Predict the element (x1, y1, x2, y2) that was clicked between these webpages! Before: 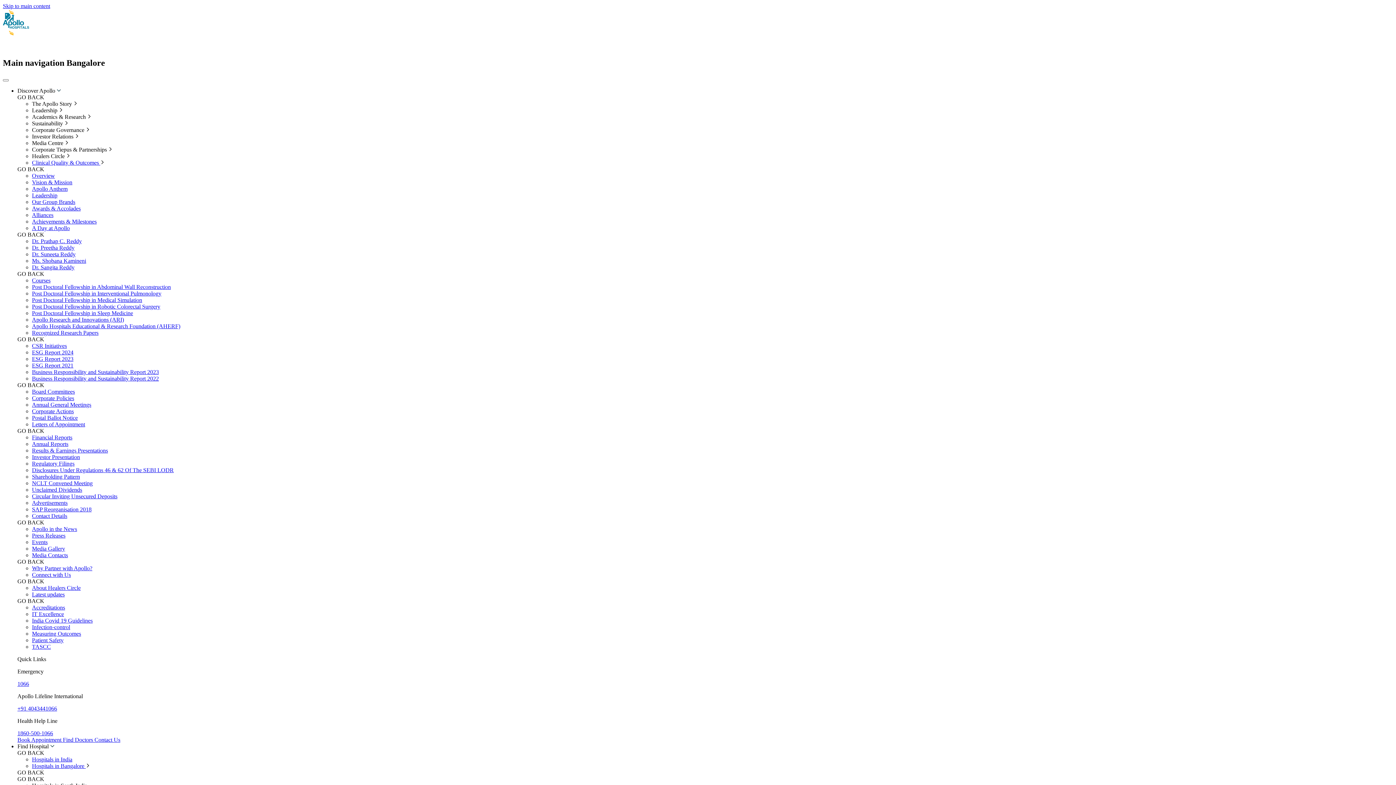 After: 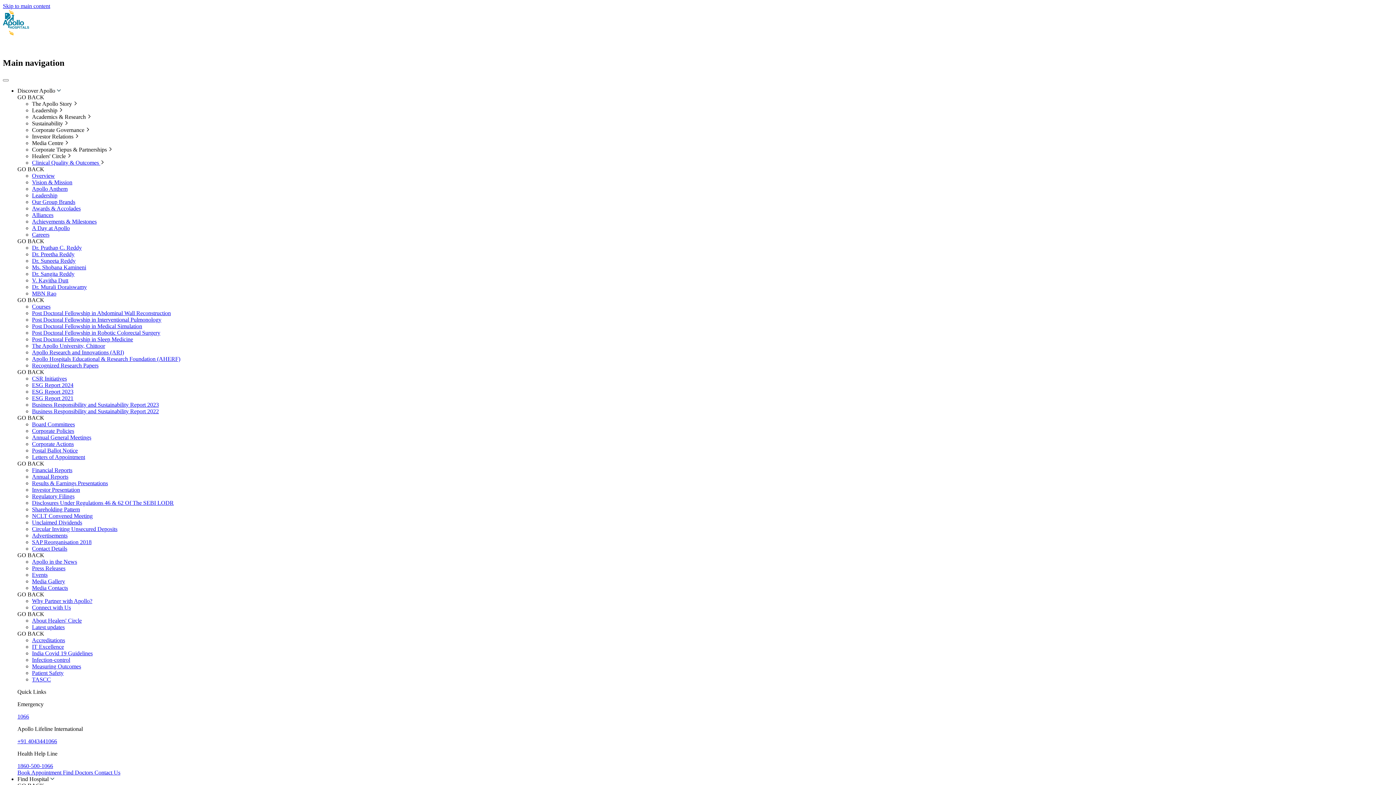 Action: label: CSR Initiatives bbox: (32, 342, 66, 349)